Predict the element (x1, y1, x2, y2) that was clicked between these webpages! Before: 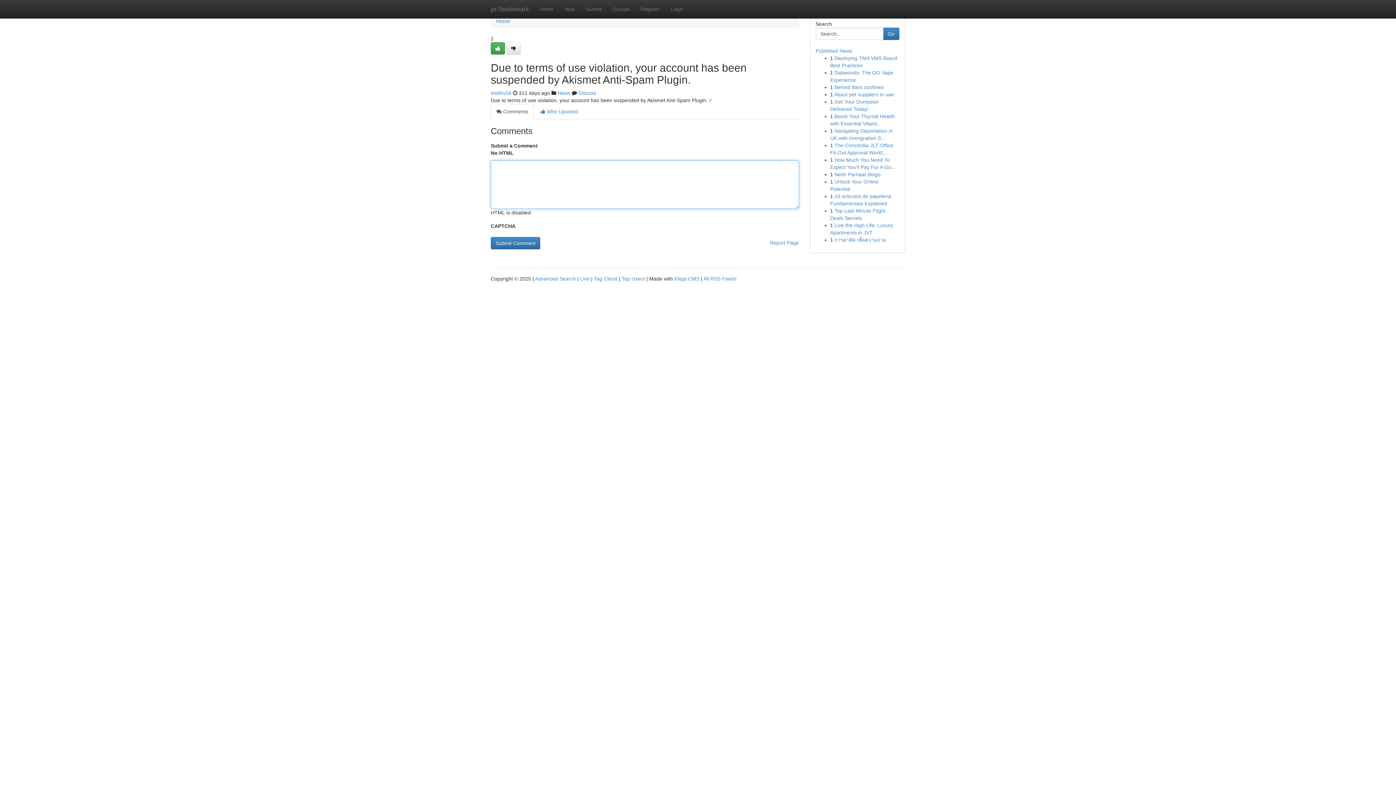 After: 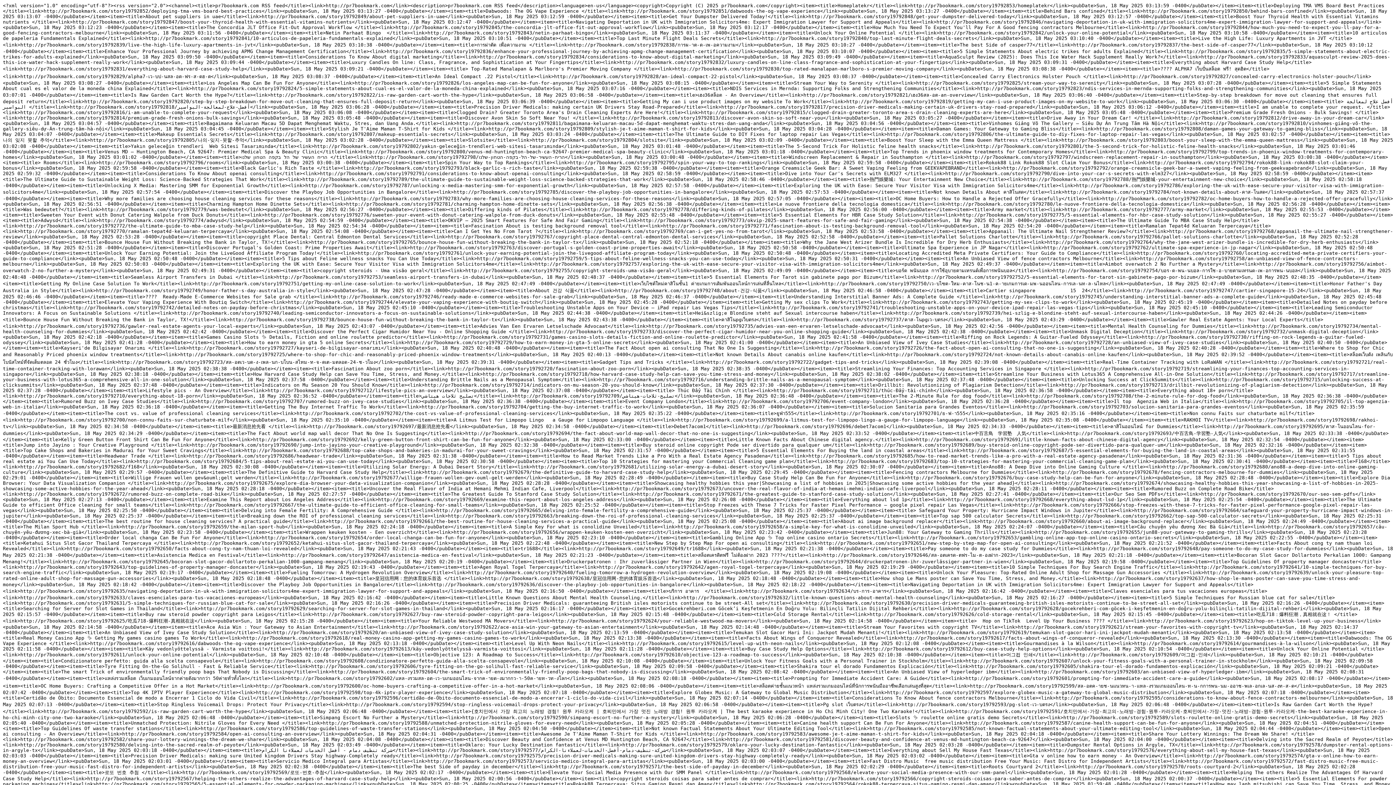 Action: label: All RSS Feeds bbox: (703, 276, 736, 281)